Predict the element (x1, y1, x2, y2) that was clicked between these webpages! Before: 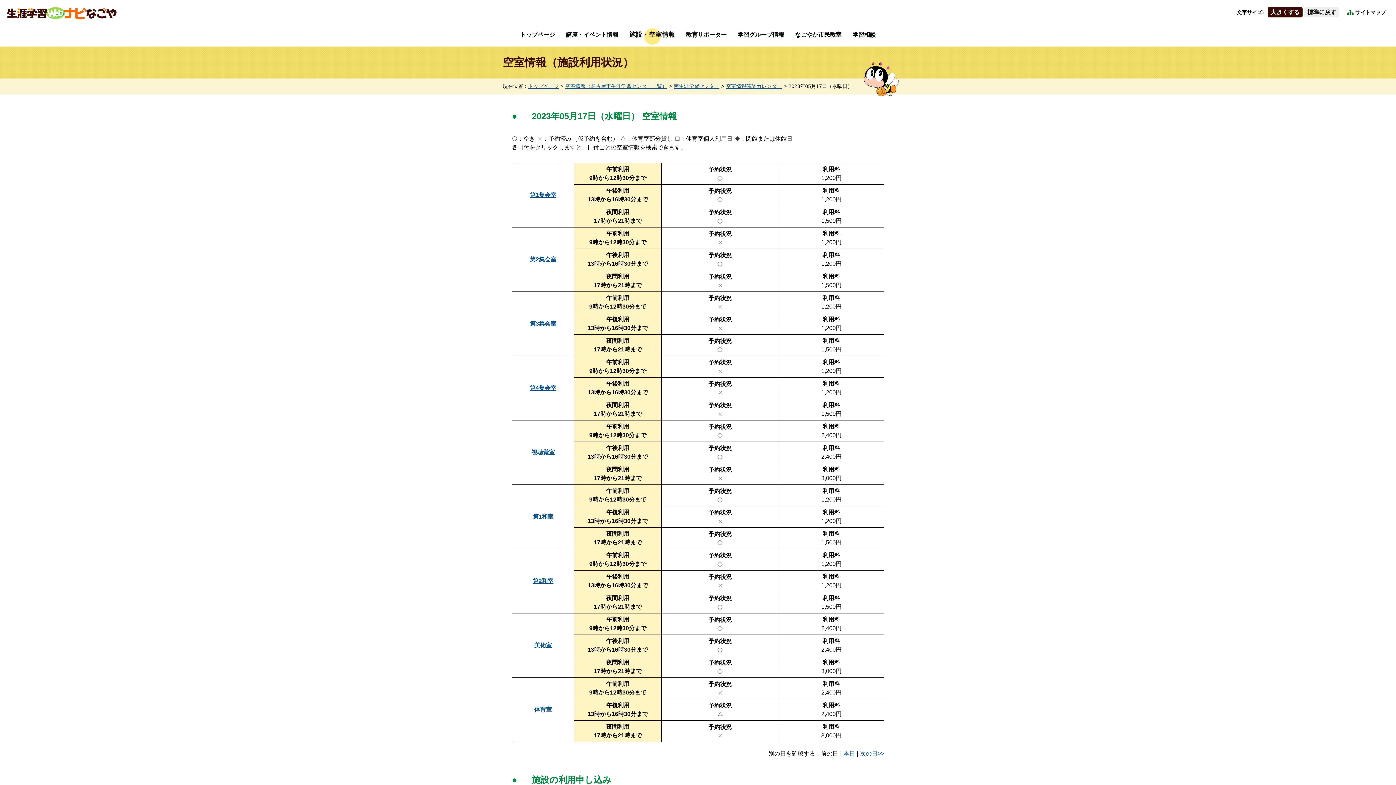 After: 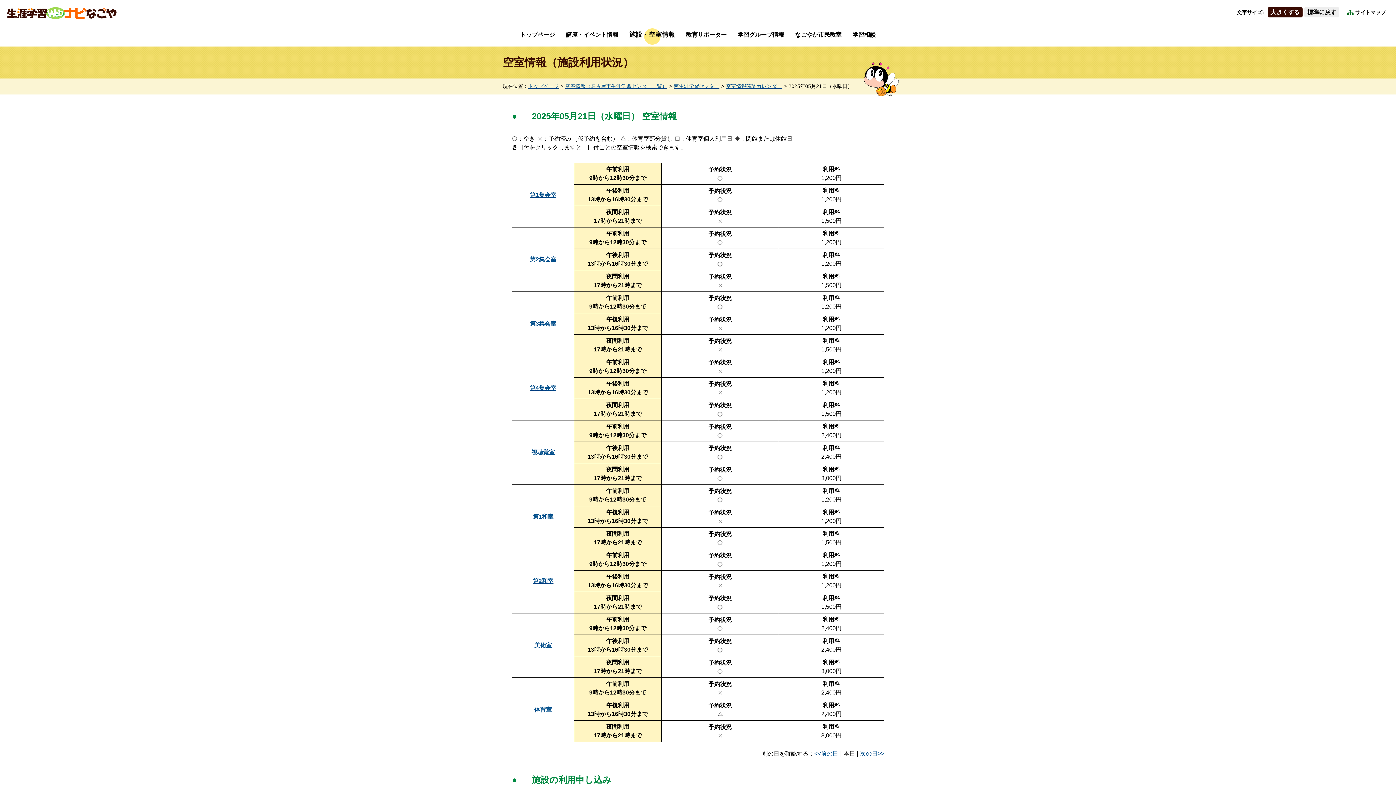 Action: label: 本日 bbox: (843, 750, 855, 757)